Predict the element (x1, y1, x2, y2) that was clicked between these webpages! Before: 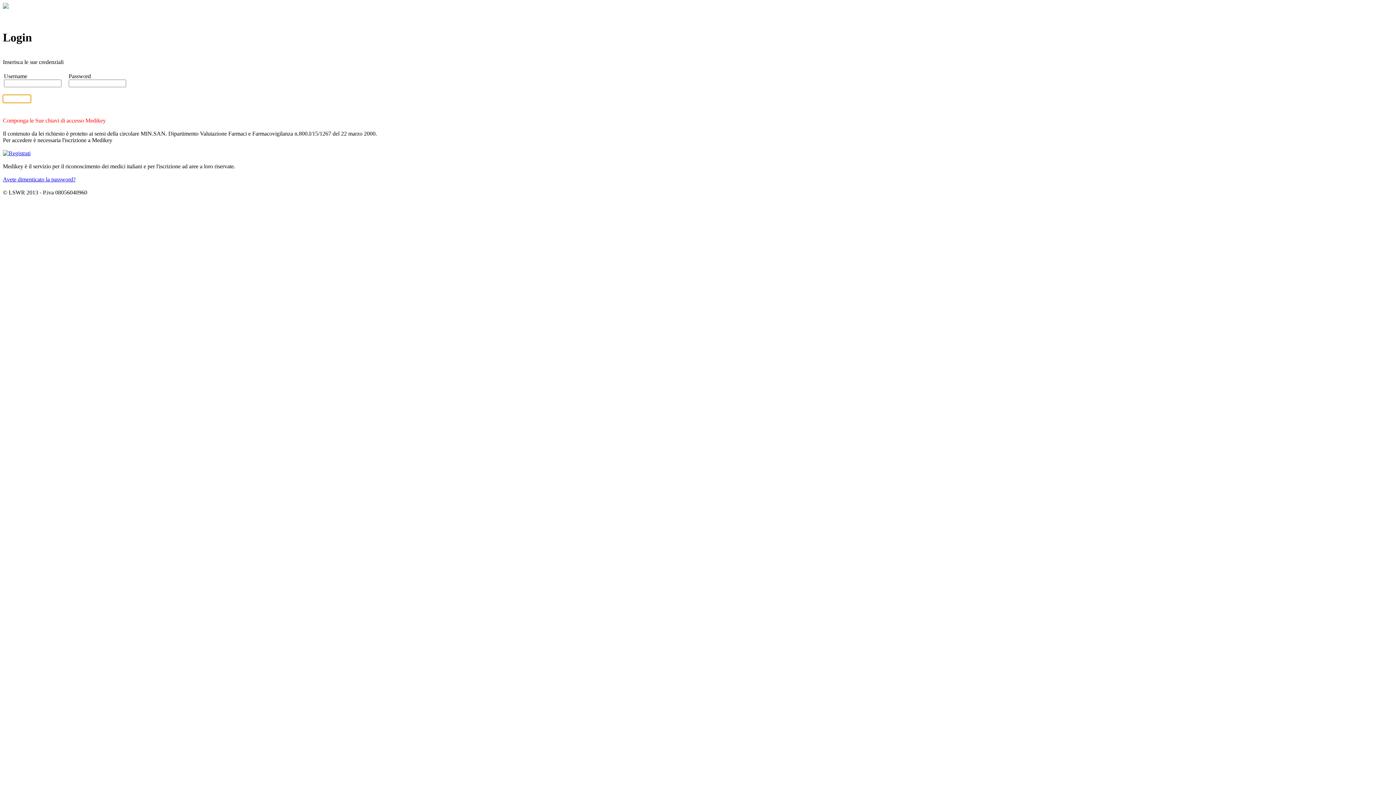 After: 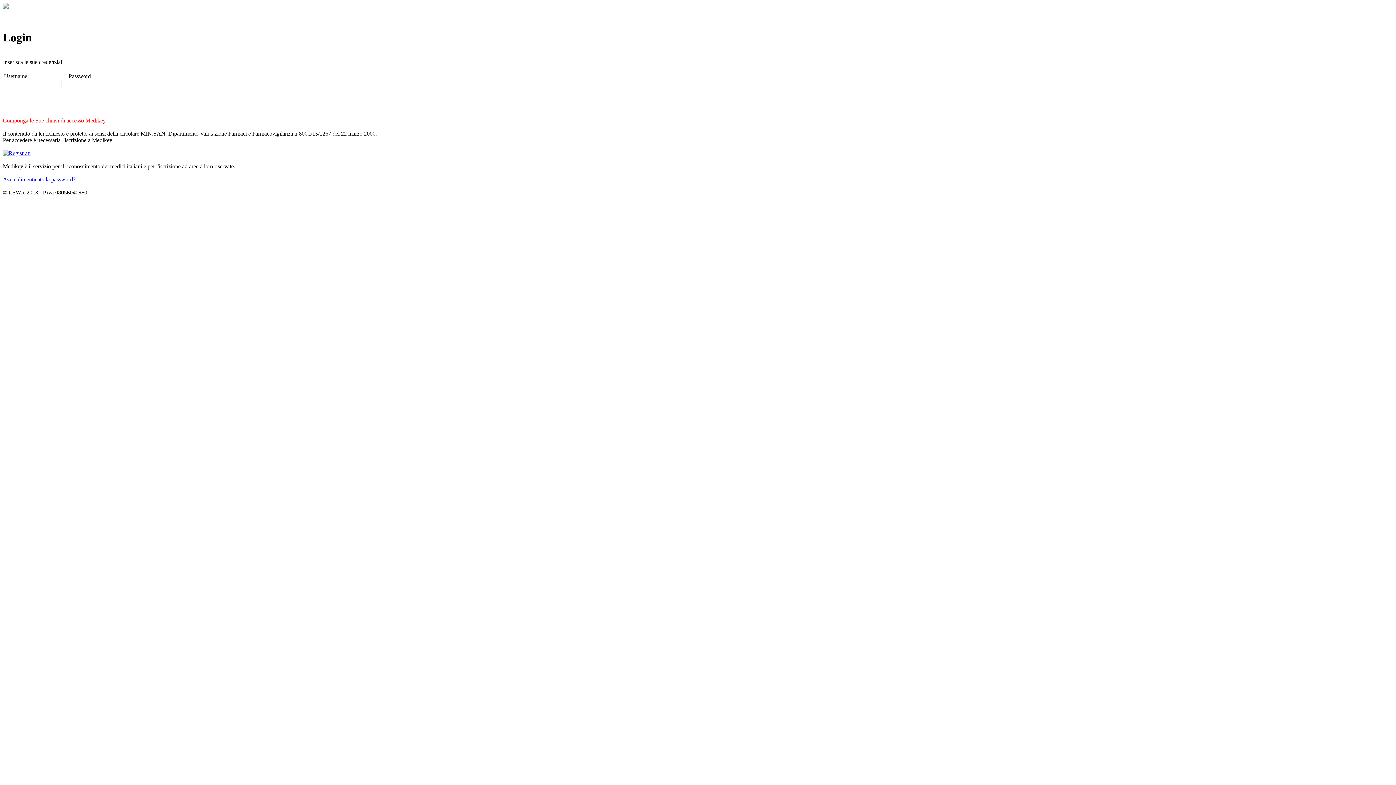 Action: bbox: (2, 176, 75, 182) label: Avete dimenticato la password?